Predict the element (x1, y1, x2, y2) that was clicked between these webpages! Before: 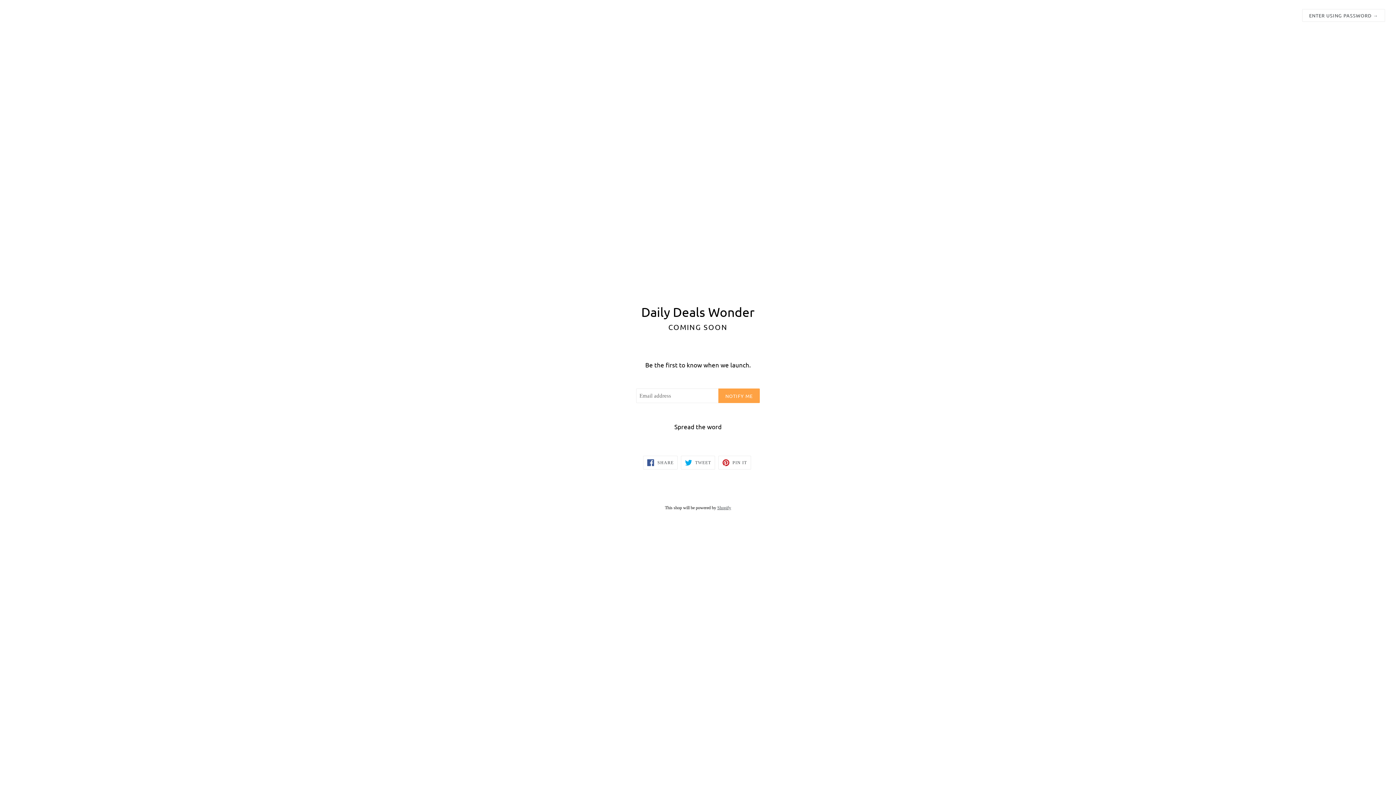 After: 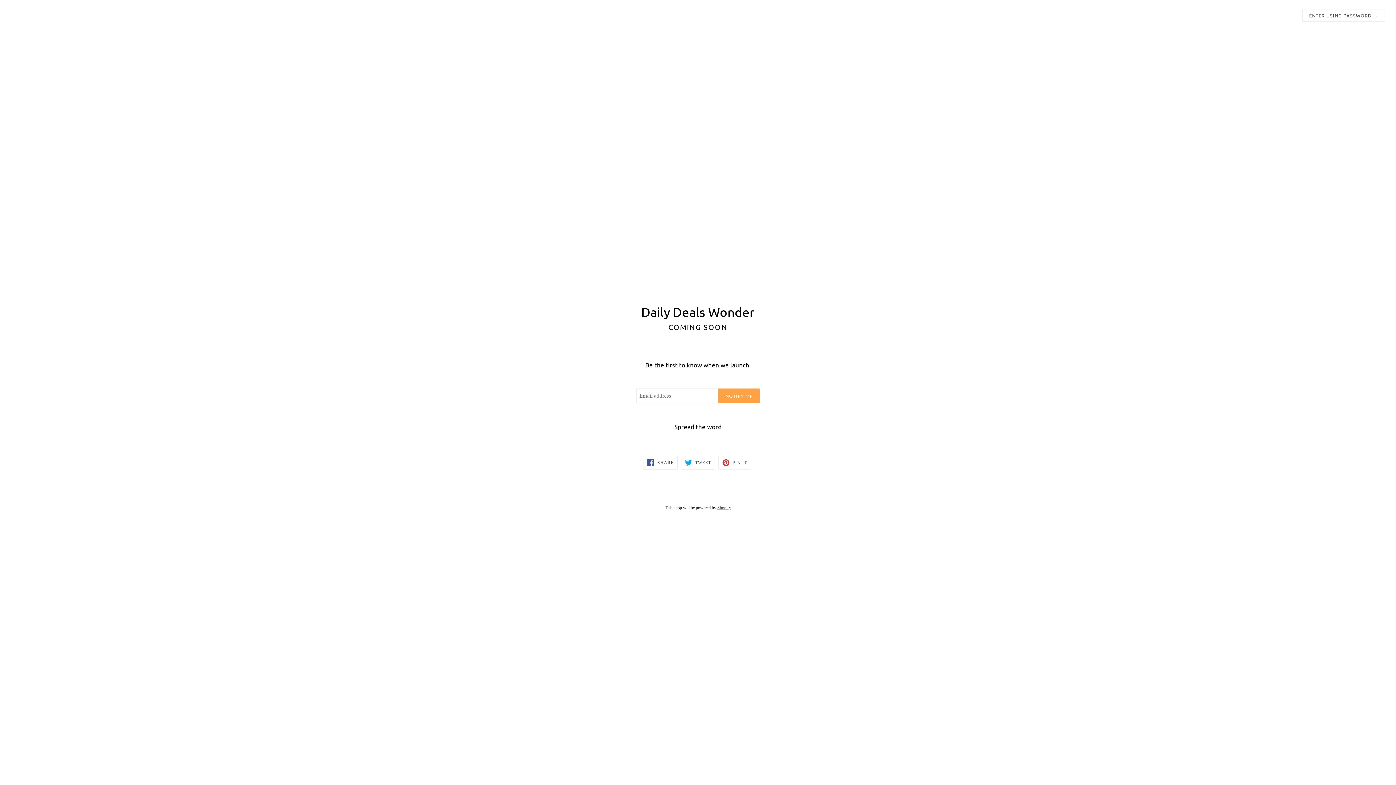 Action: label:  PIN IT
PIN ON PINTEREST bbox: (718, 456, 751, 469)